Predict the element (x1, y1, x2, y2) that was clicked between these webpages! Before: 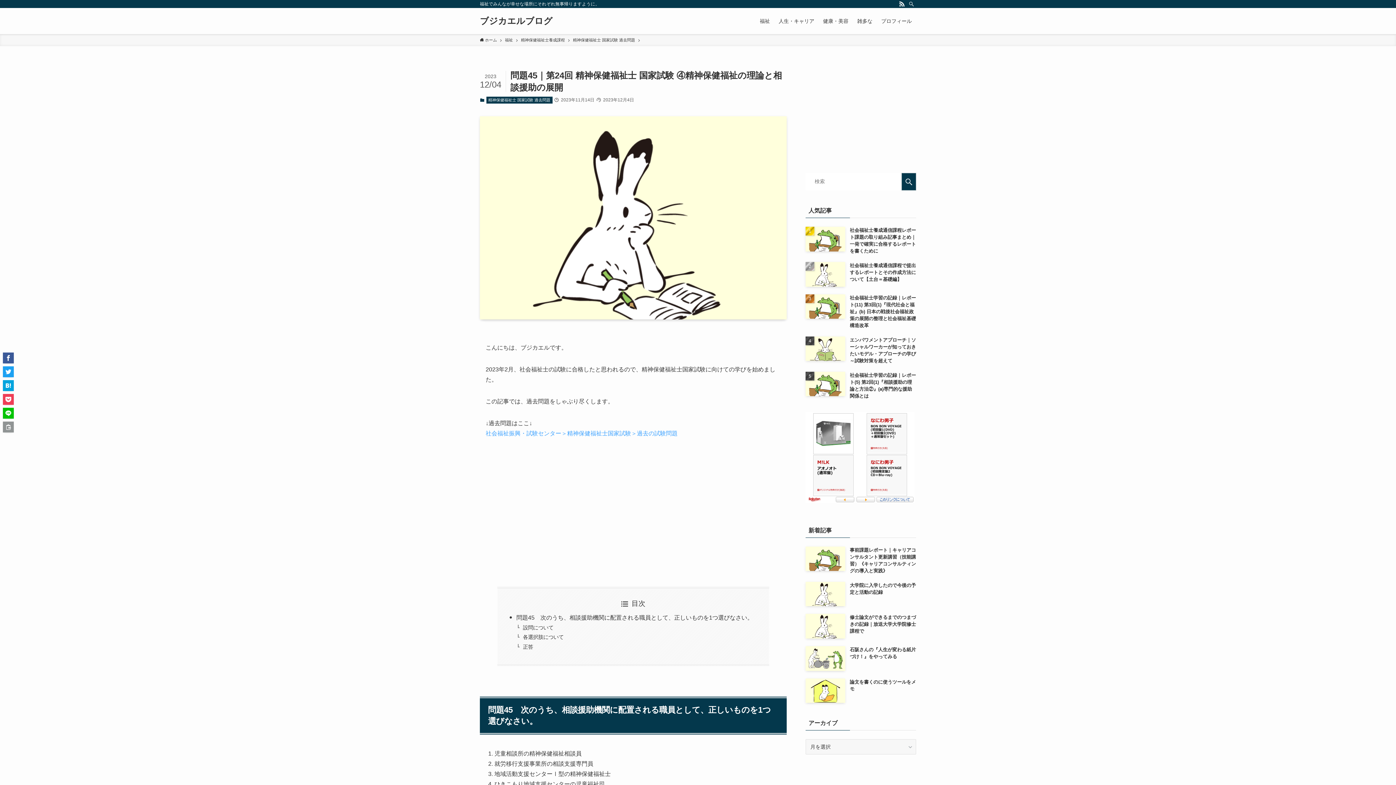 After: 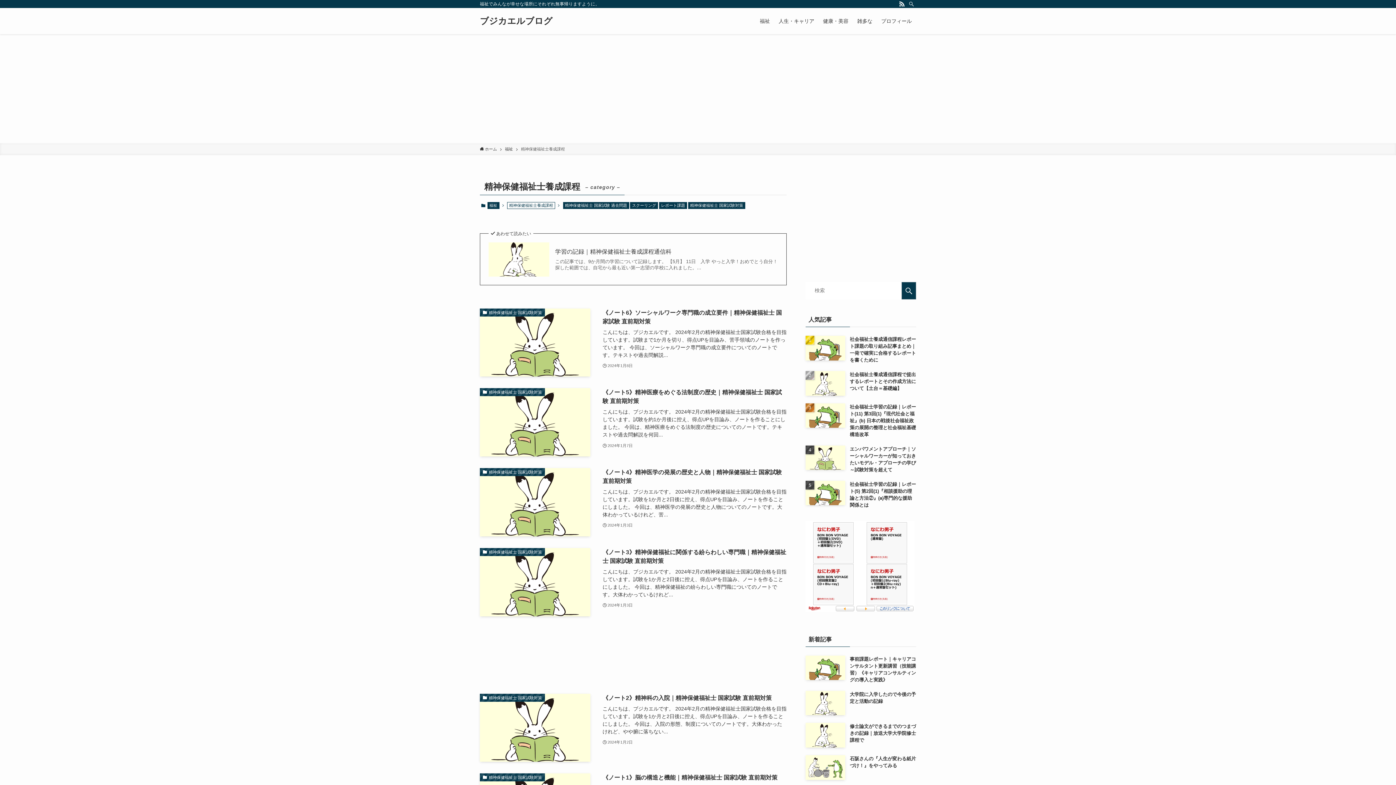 Action: label: 精神保健福祉士養成課程 bbox: (521, 37, 565, 43)